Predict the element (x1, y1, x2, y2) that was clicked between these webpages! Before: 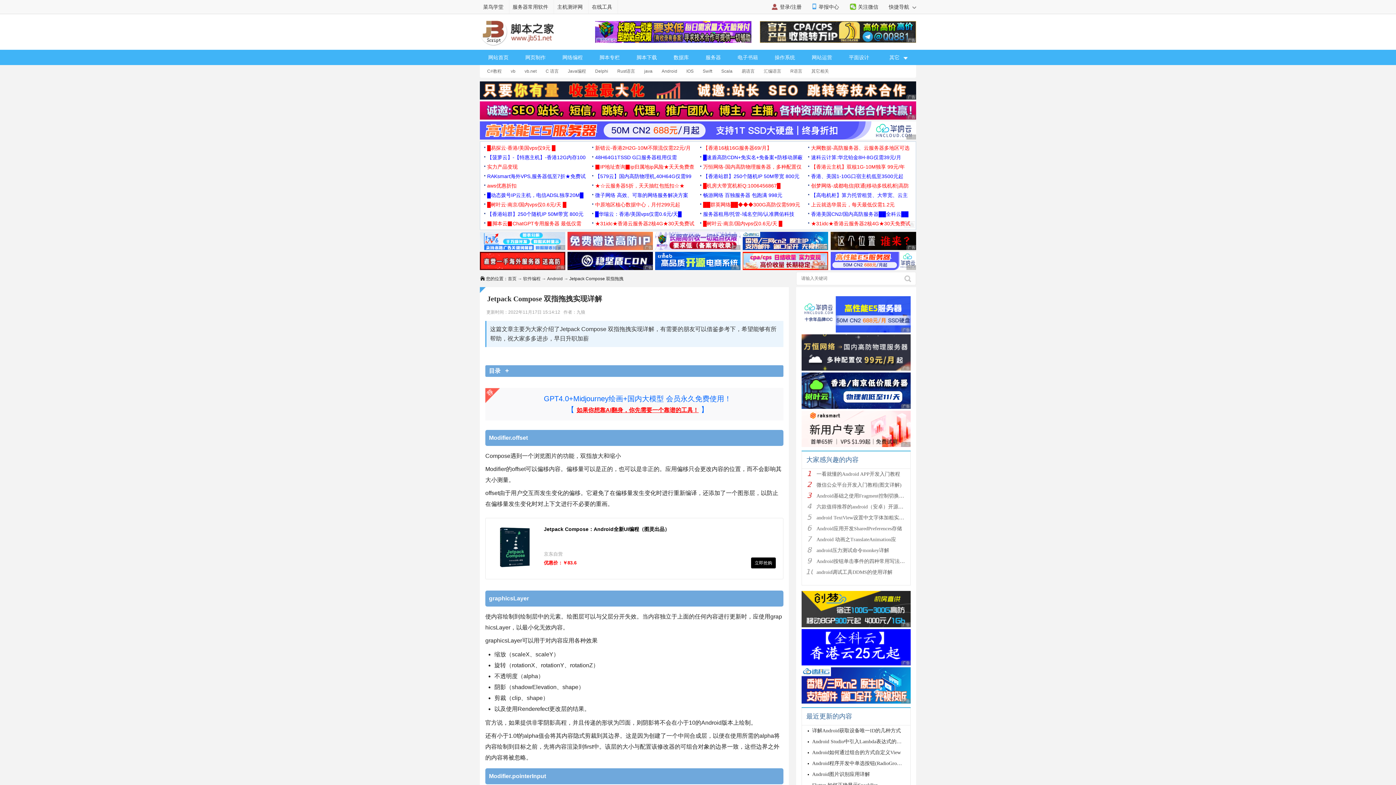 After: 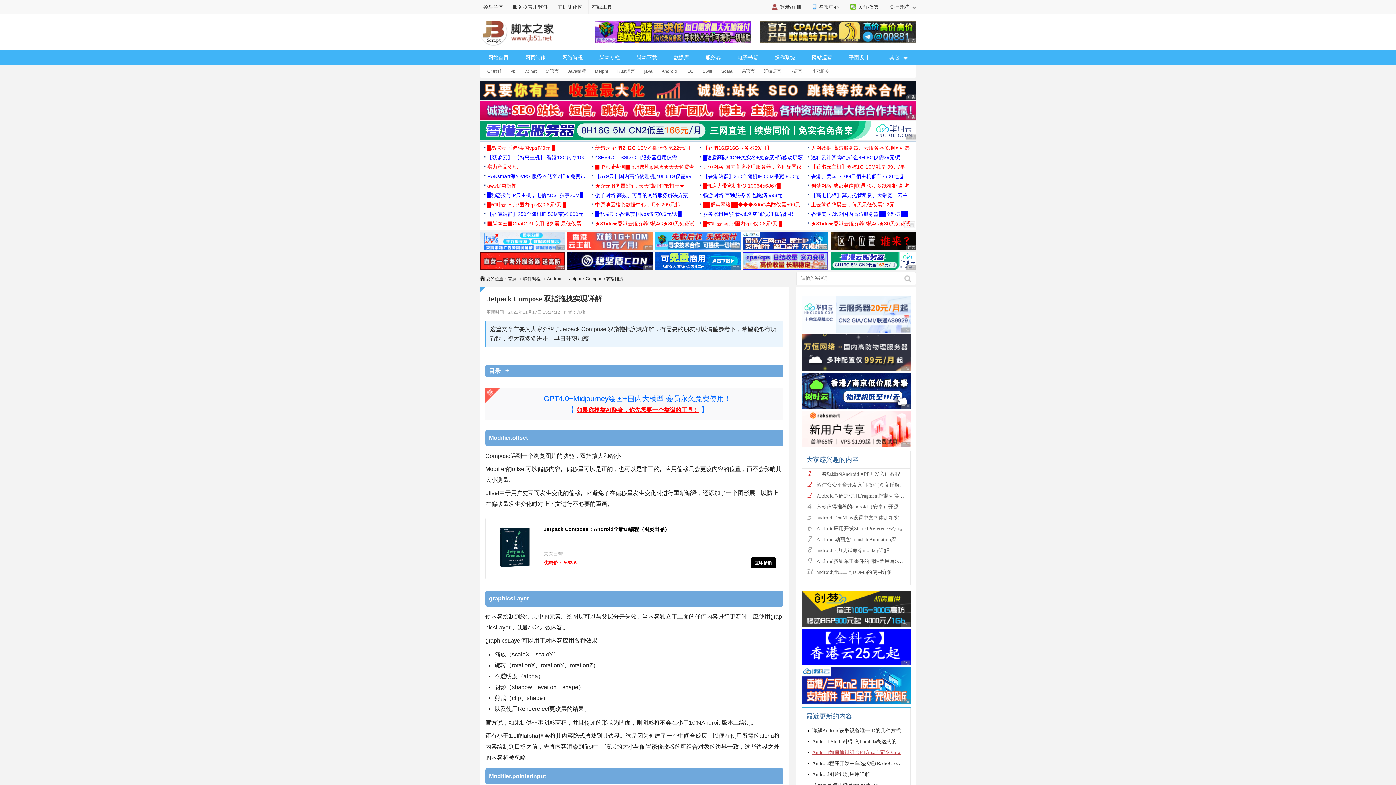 Action: label: Android如何通过组合的方式自定义View bbox: (812, 750, 901, 755)